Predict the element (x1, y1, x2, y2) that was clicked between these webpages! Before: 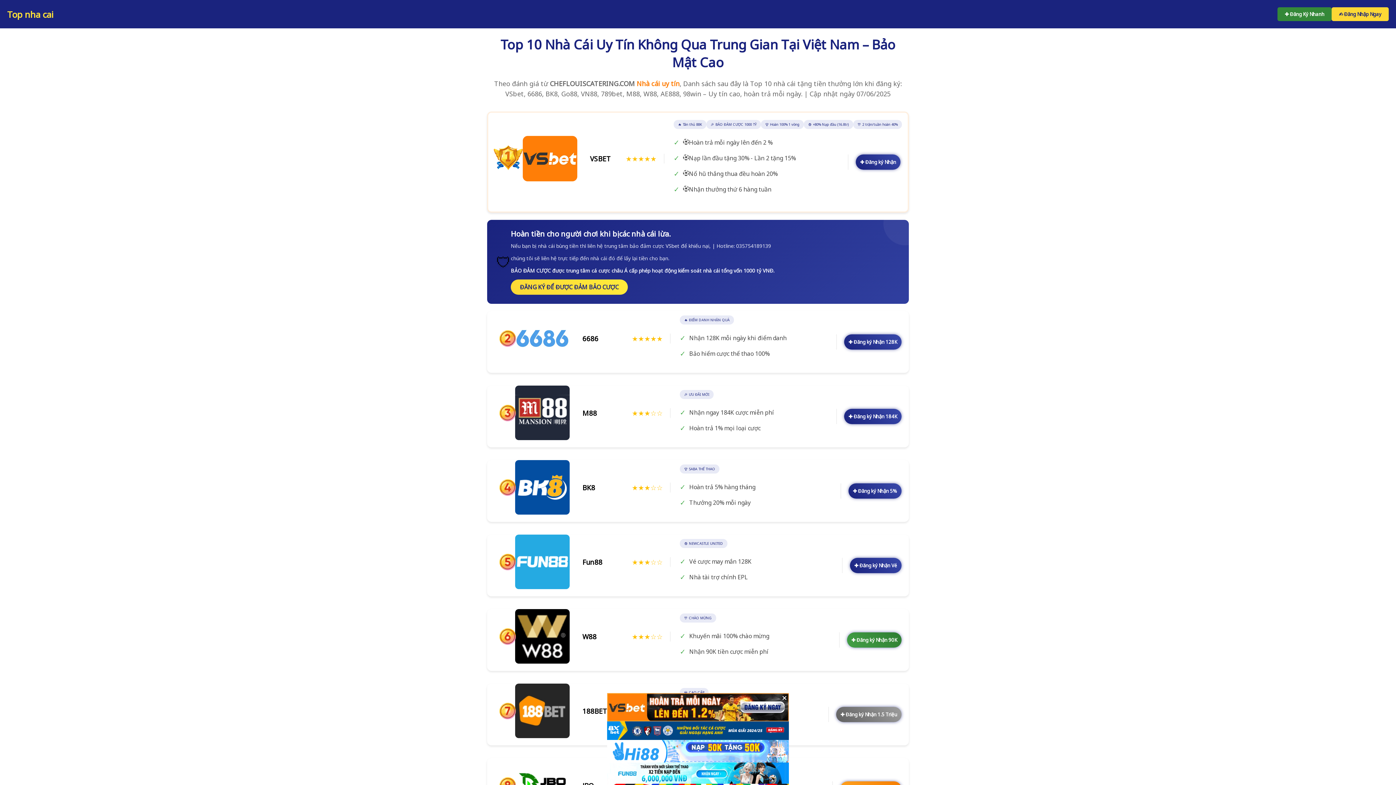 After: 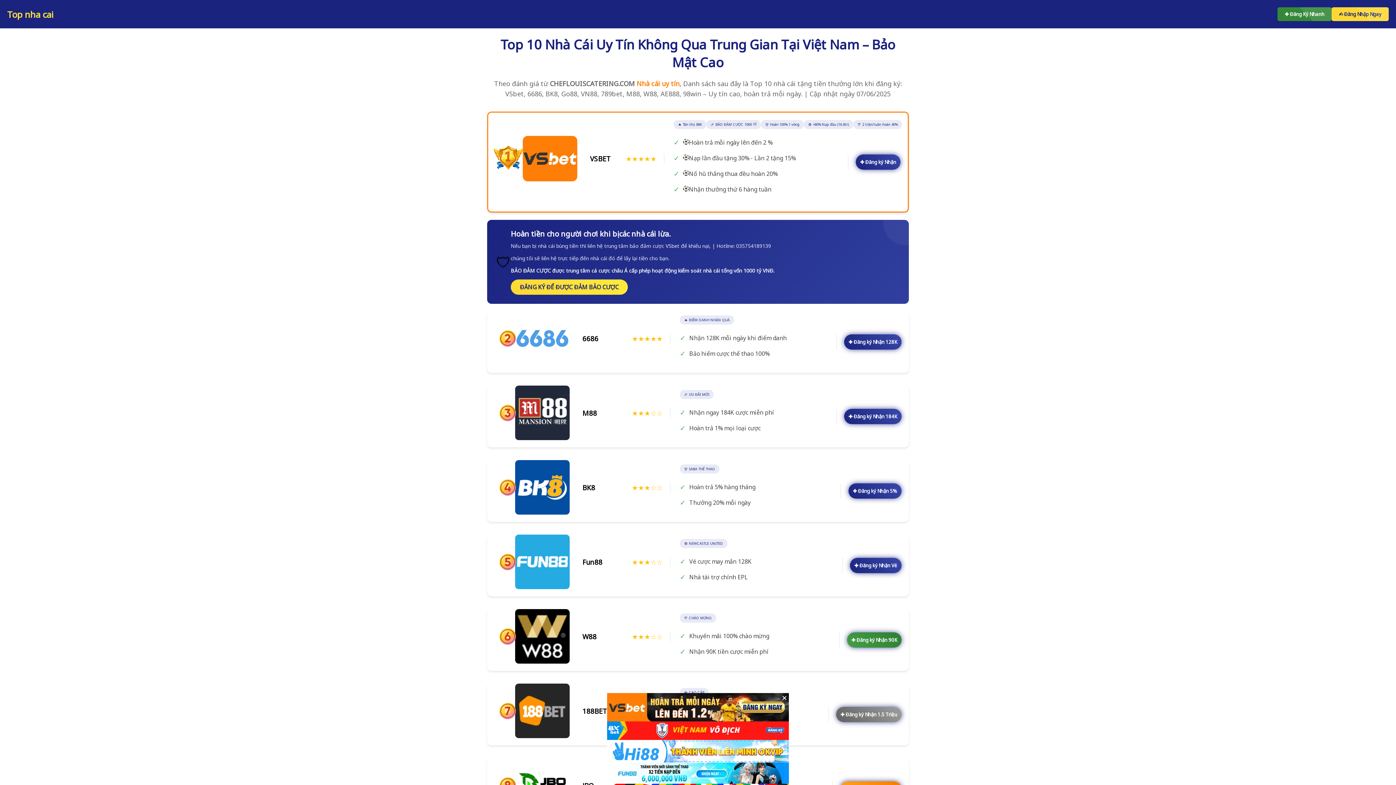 Action: bbox: (7, 8, 53, 20) label: Top nha cai